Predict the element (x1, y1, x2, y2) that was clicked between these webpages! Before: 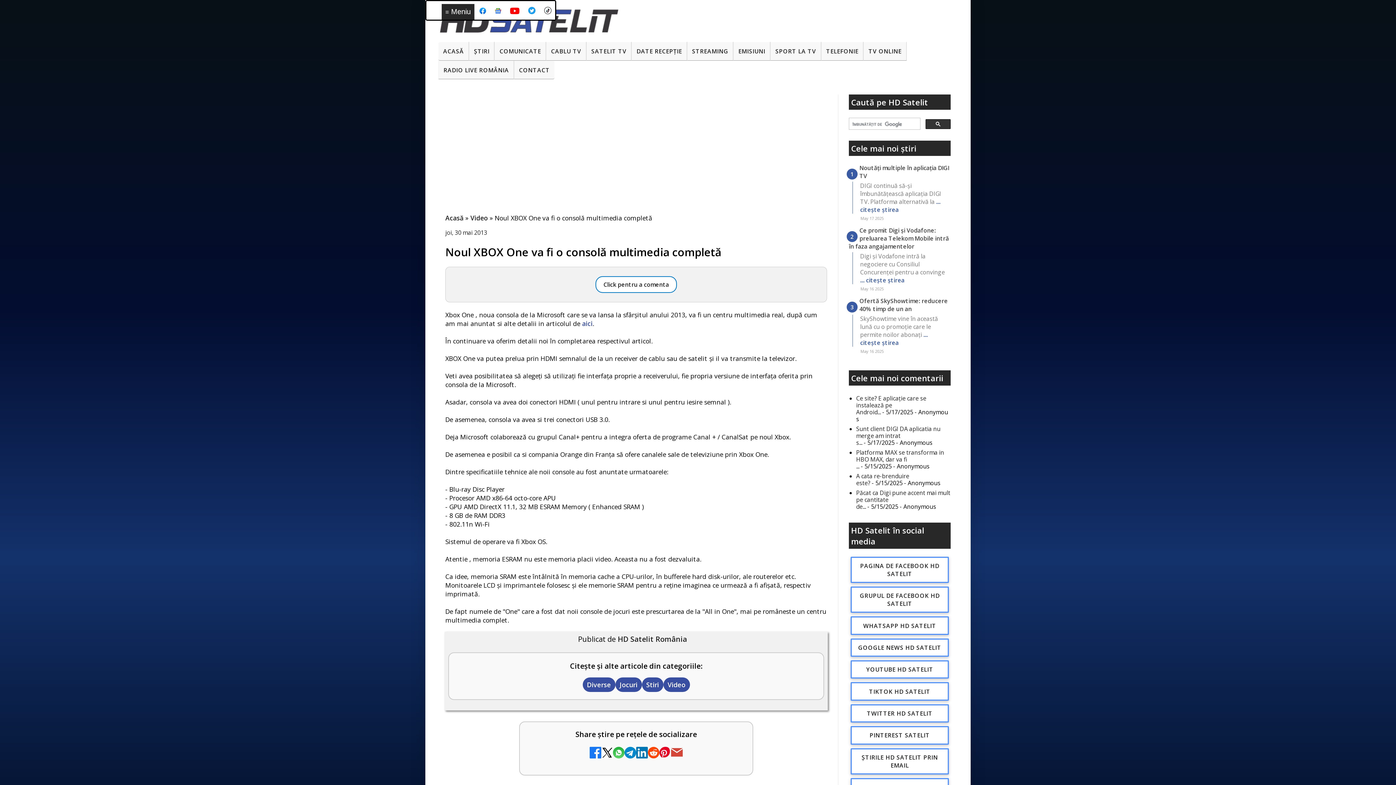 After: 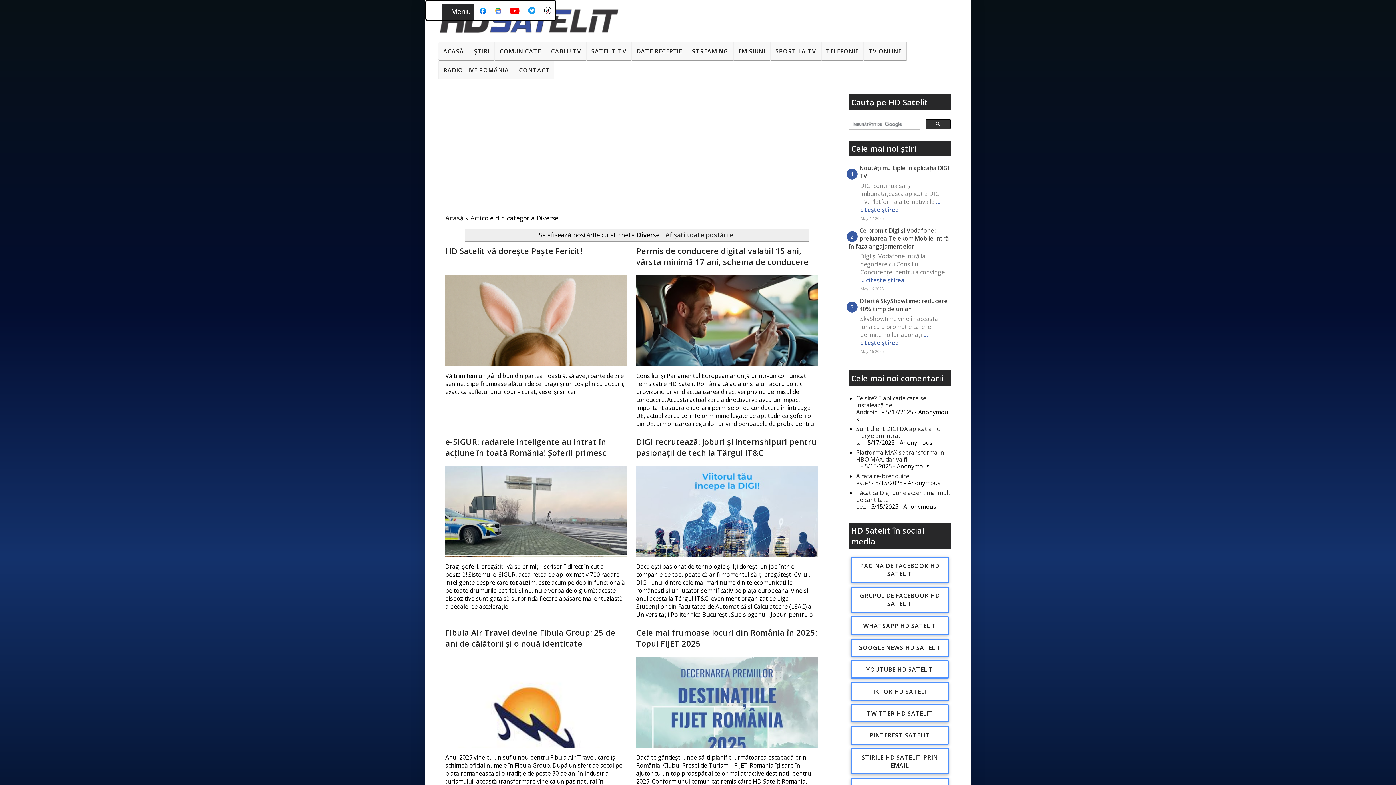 Action: label: Diverse bbox: (582, 677, 615, 692)